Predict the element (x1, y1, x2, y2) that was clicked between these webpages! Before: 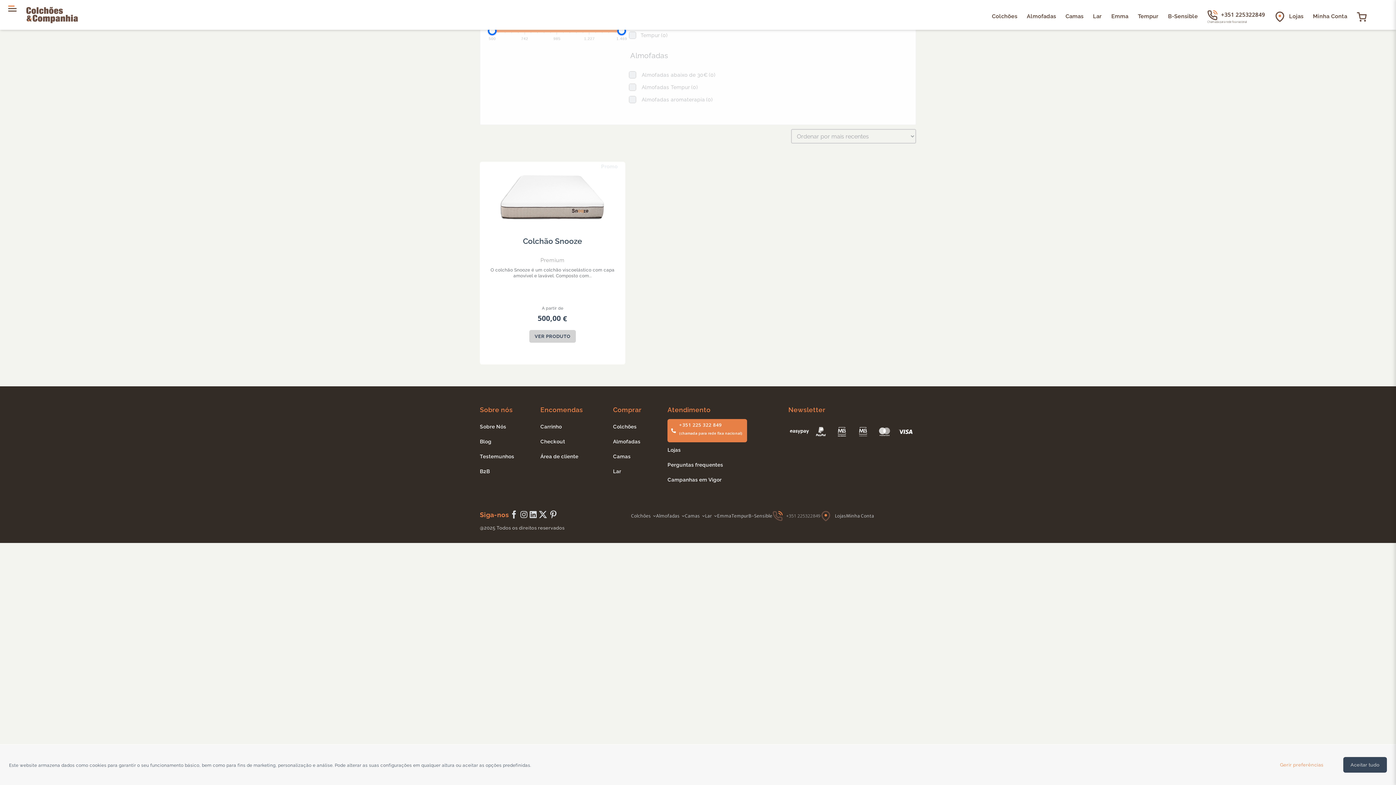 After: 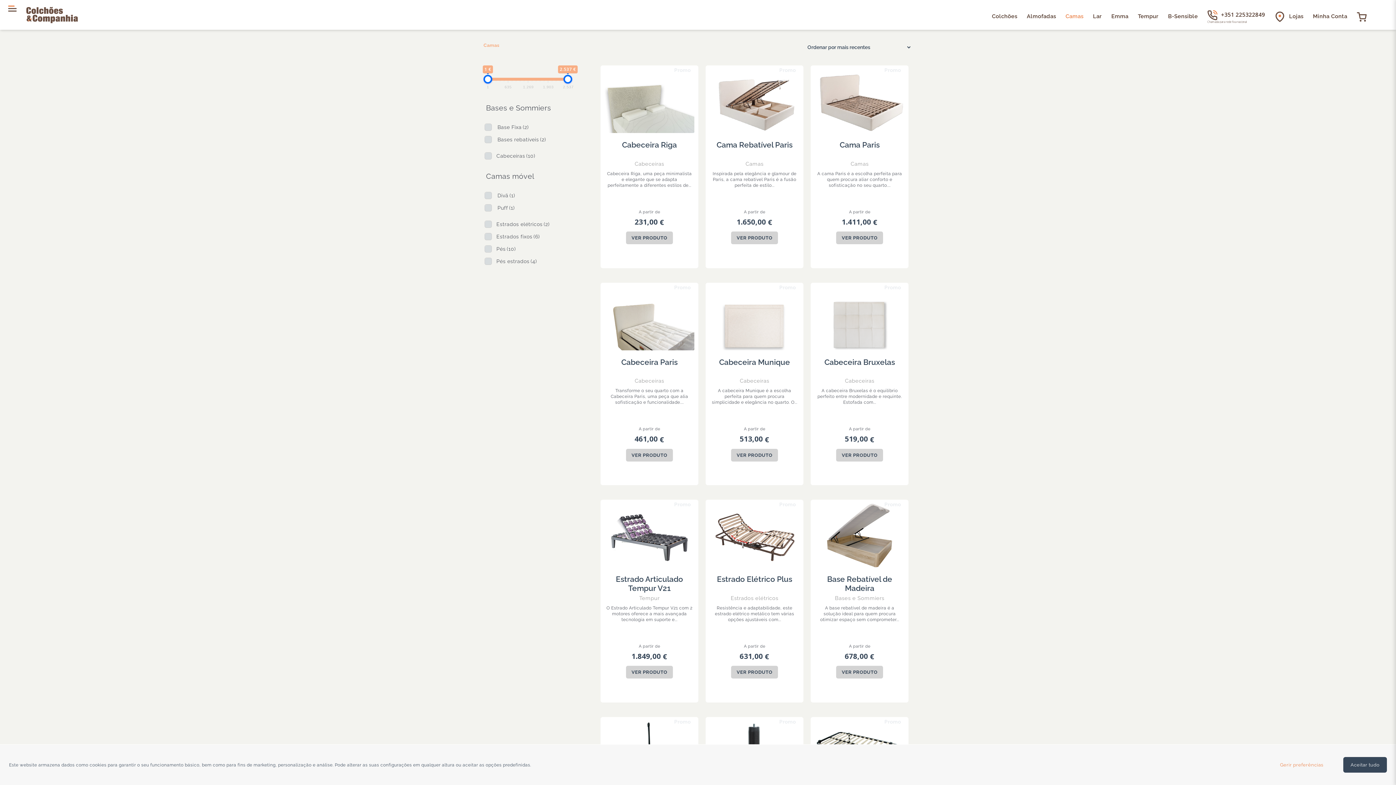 Action: bbox: (1065, 11, 1083, 22) label: Camas